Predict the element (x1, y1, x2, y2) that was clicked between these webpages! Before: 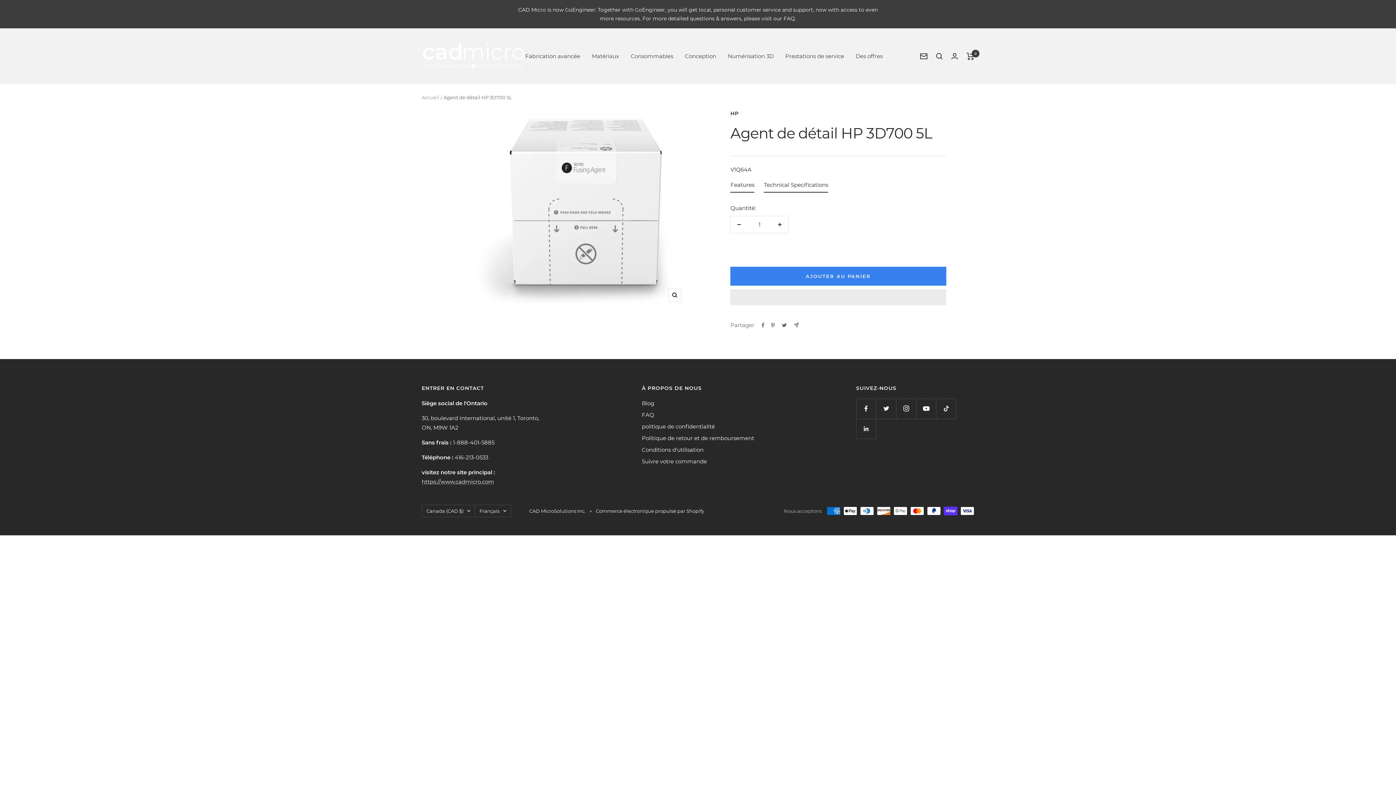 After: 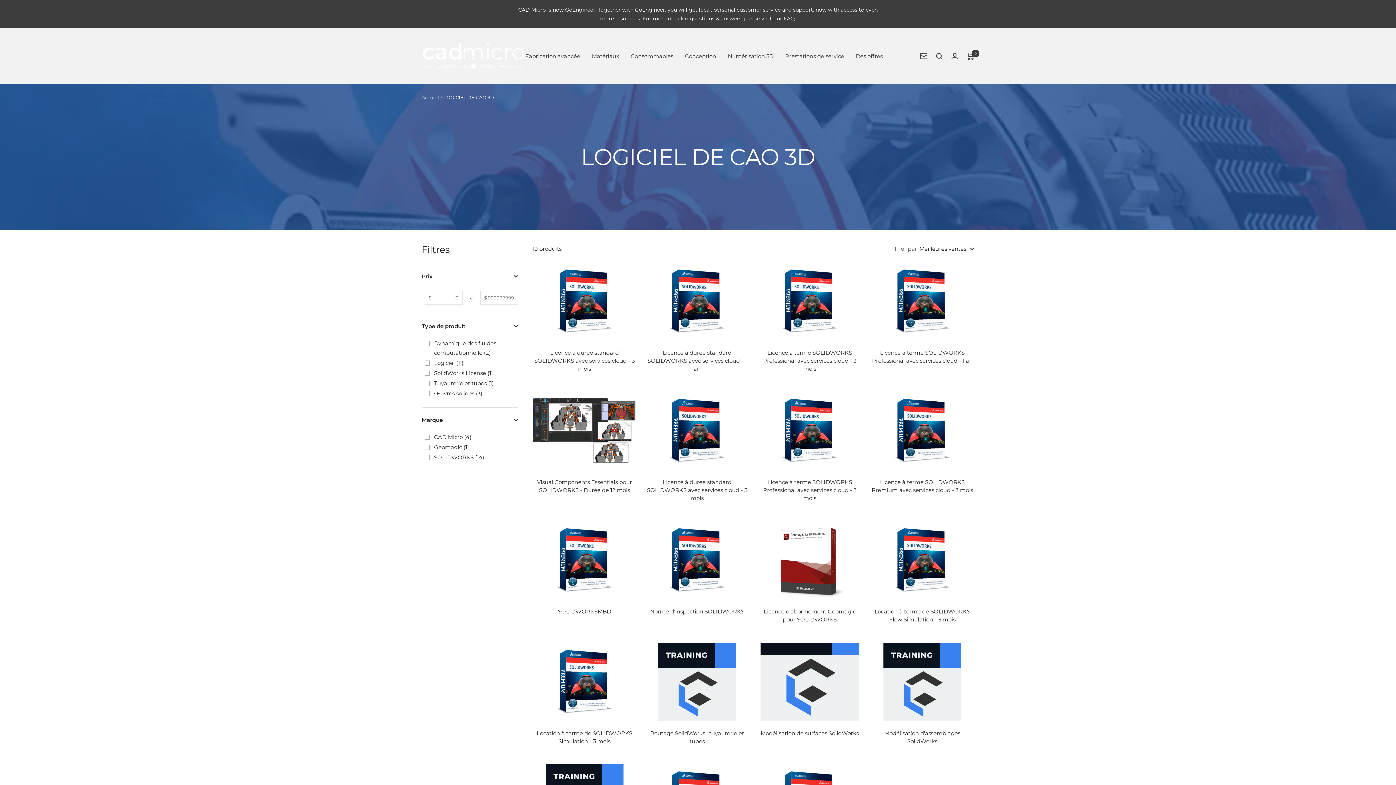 Action: label: Conception bbox: (685, 51, 716, 61)